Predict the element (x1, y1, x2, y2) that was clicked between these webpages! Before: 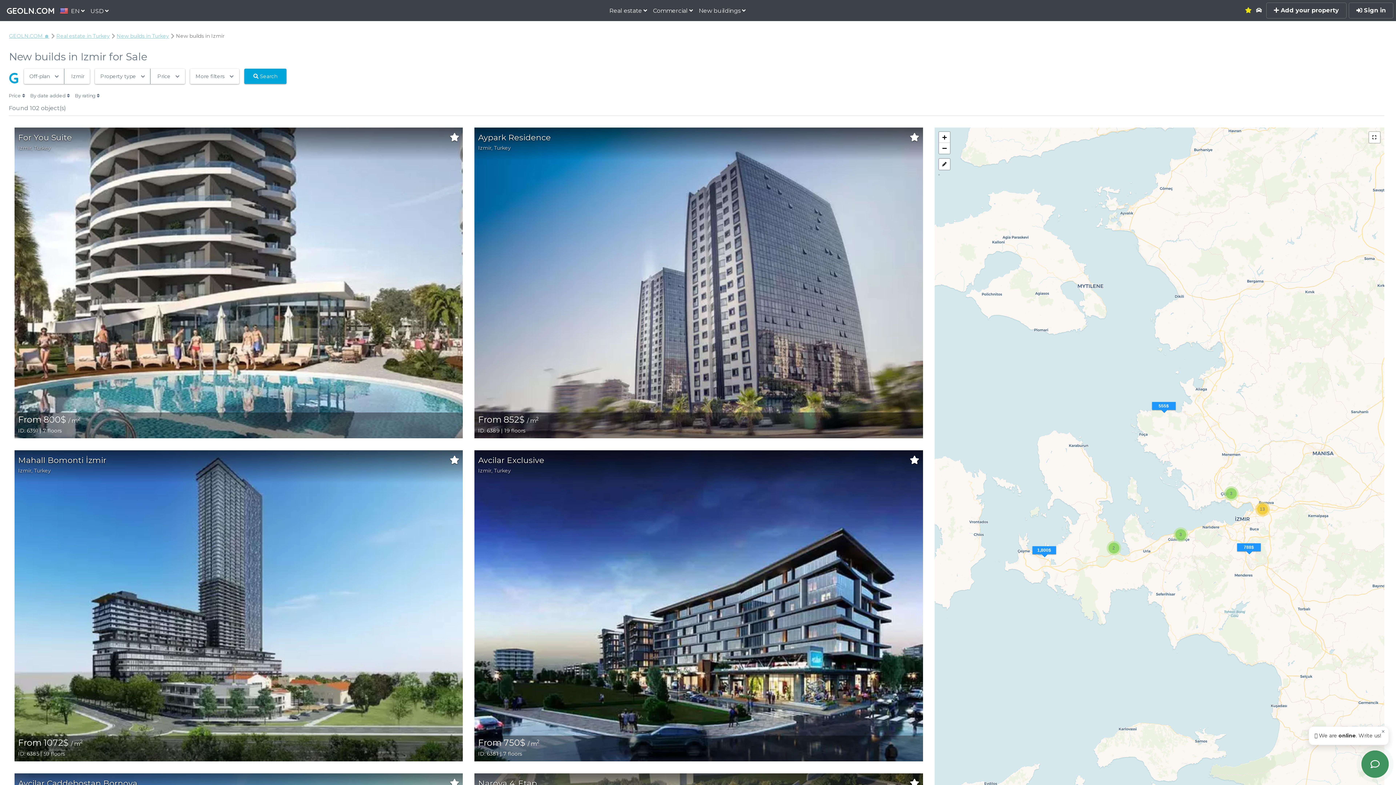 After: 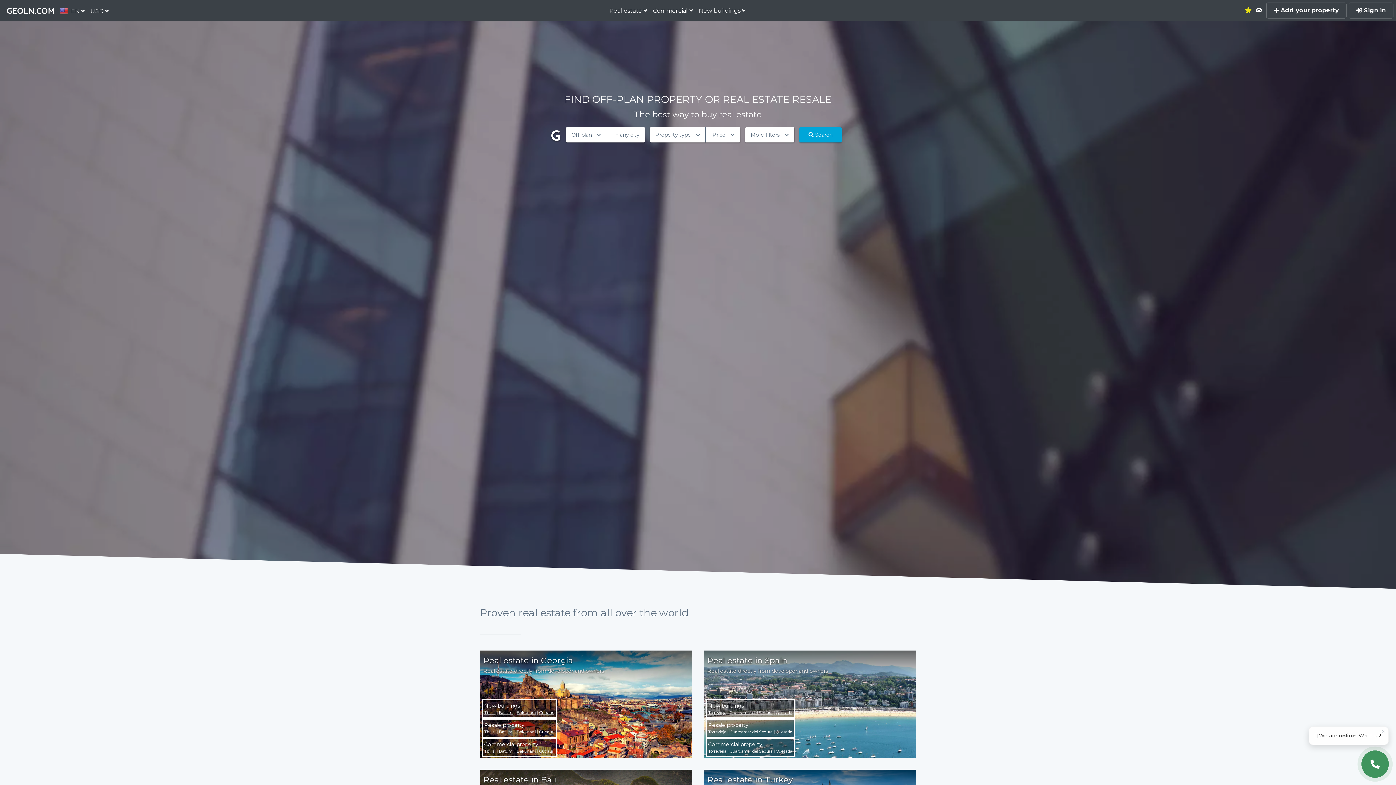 Action: bbox: (6, 5, 54, 15) label: GEOLN.COM